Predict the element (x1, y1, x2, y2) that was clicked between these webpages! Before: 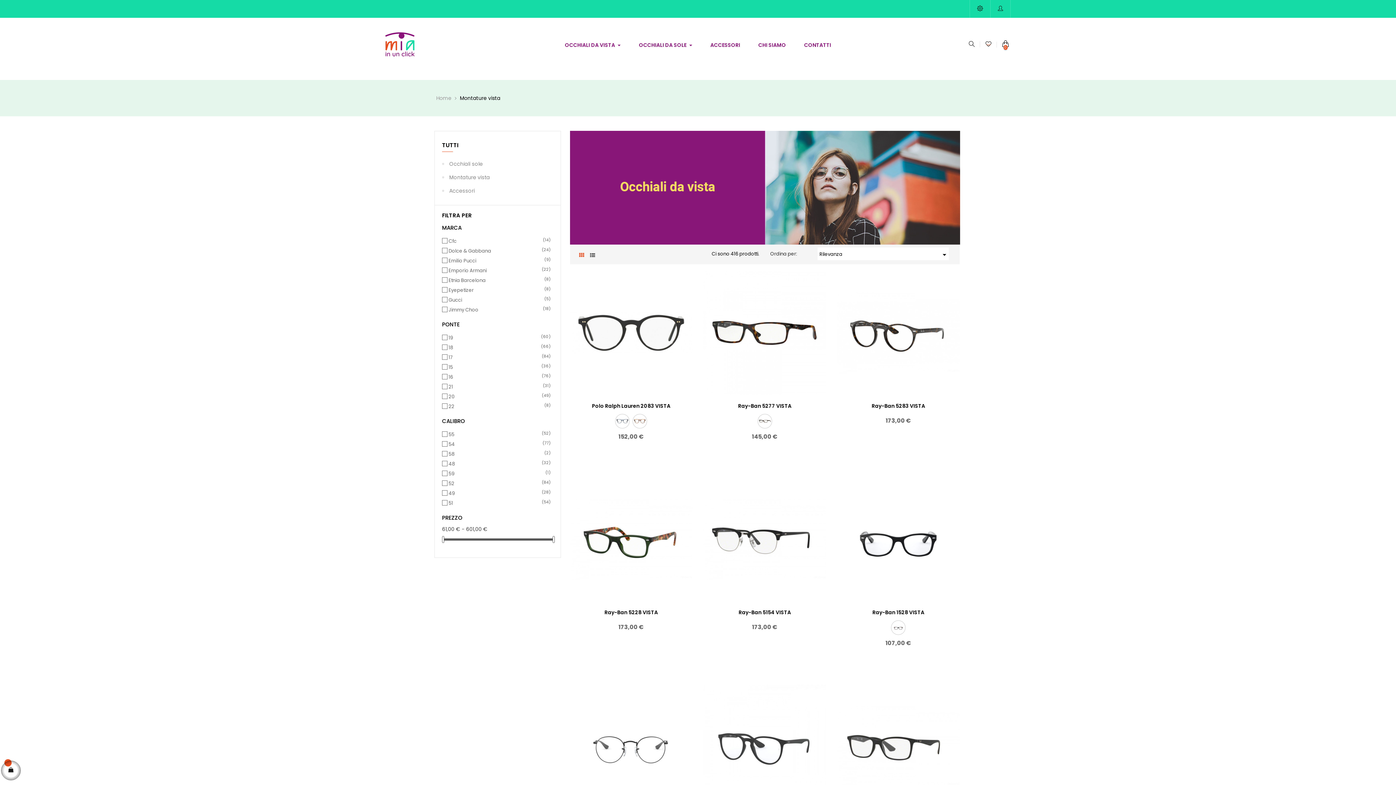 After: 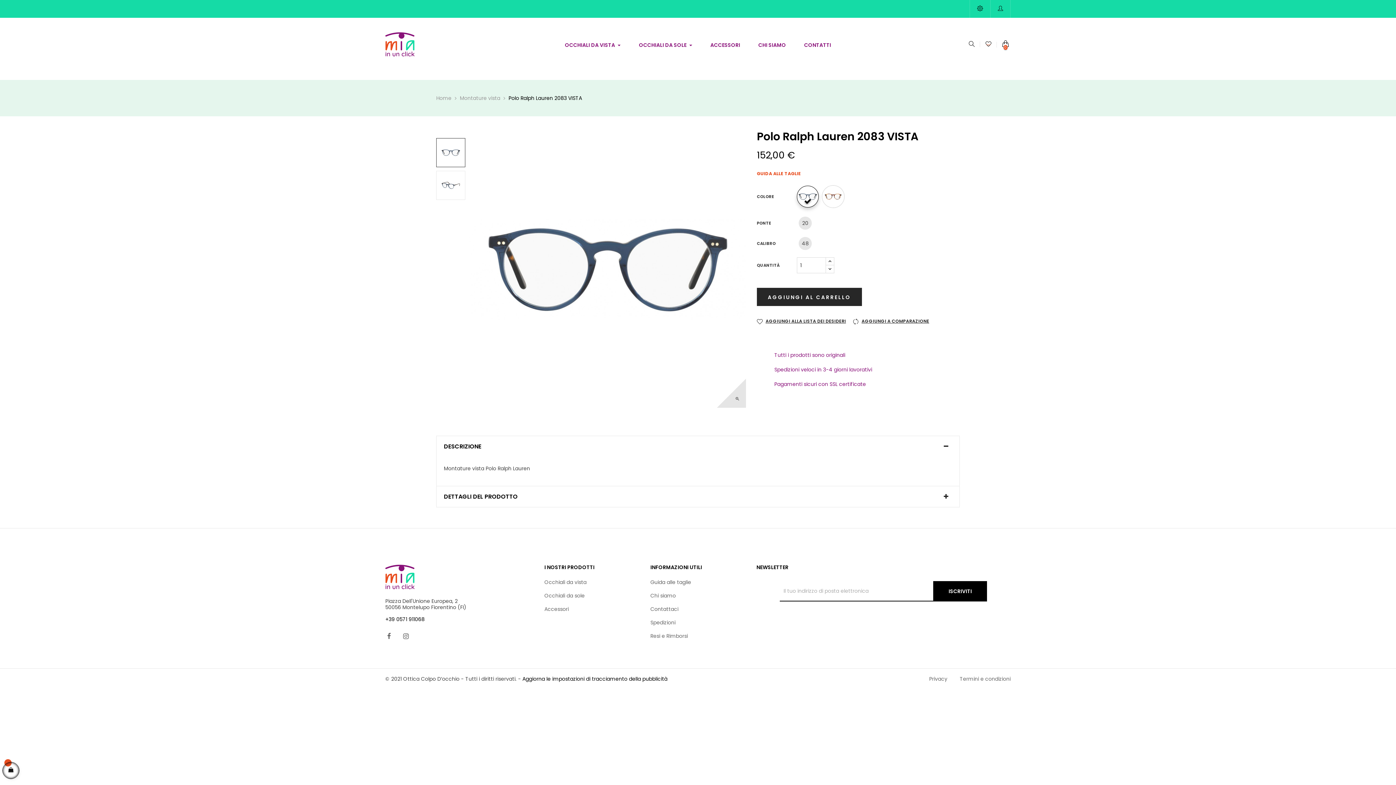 Action: label: Polo Ralph Lauren 2083 VISTA bbox: (570, 401, 692, 410)